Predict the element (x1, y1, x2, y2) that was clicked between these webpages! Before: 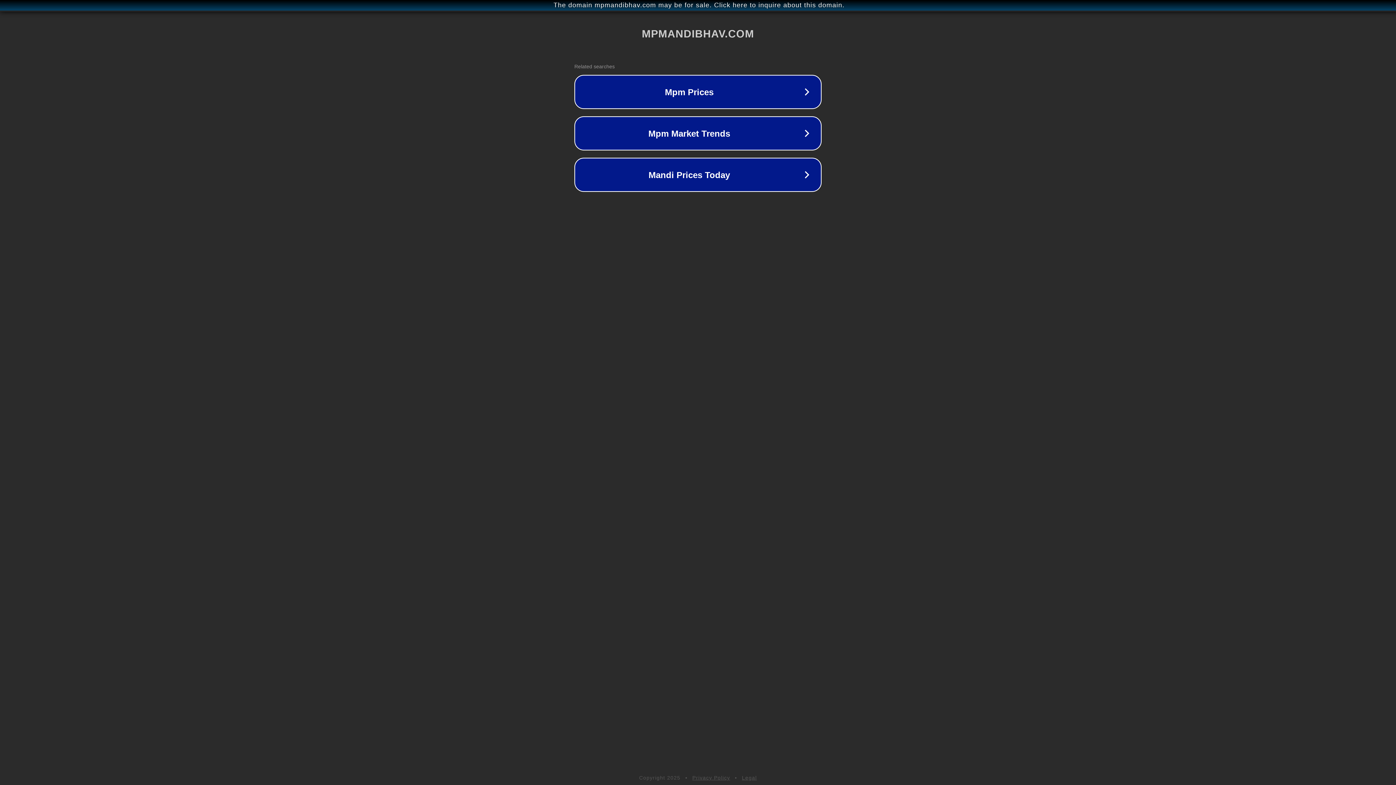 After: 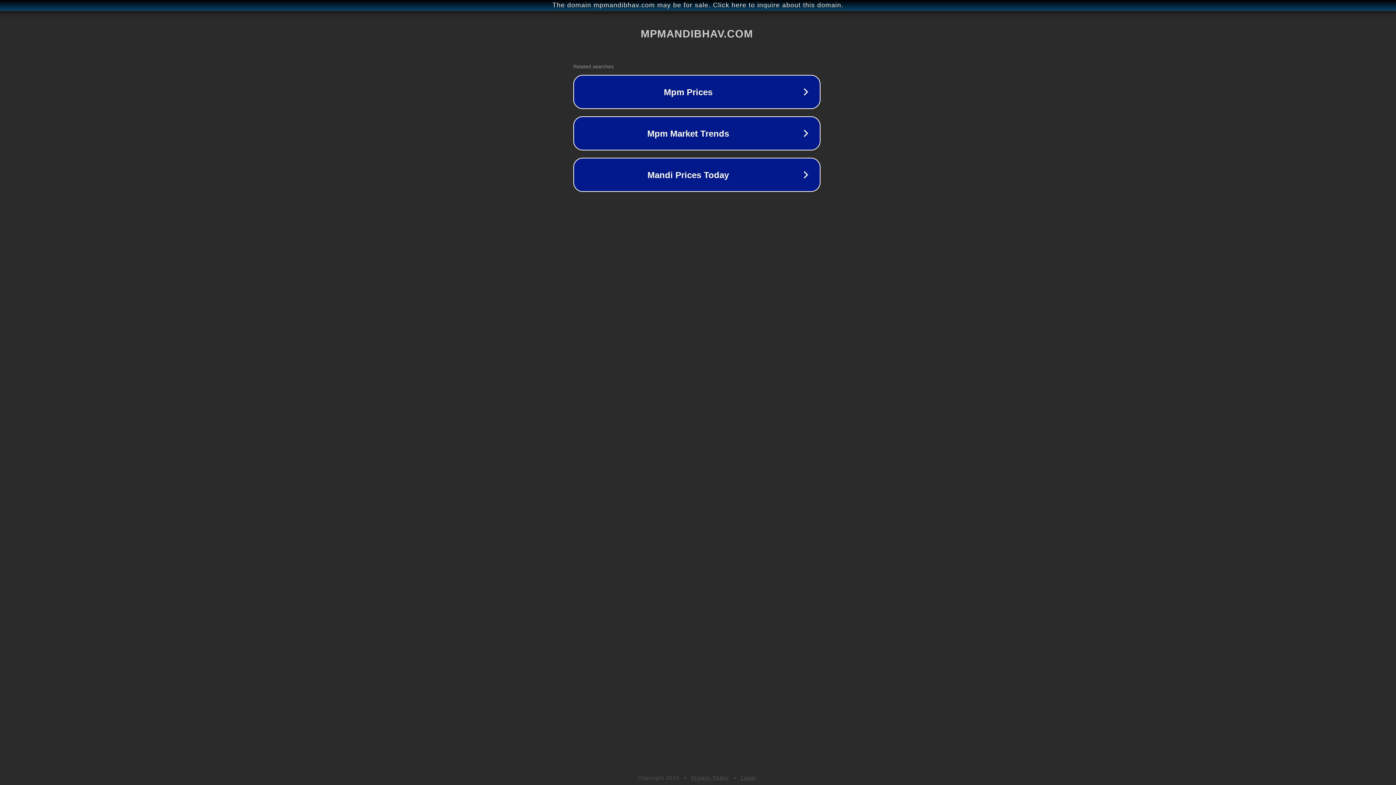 Action: bbox: (1, 1, 1397, 9) label: The domain mpmandibhav.com may be for sale. Click here to inquire about this domain.